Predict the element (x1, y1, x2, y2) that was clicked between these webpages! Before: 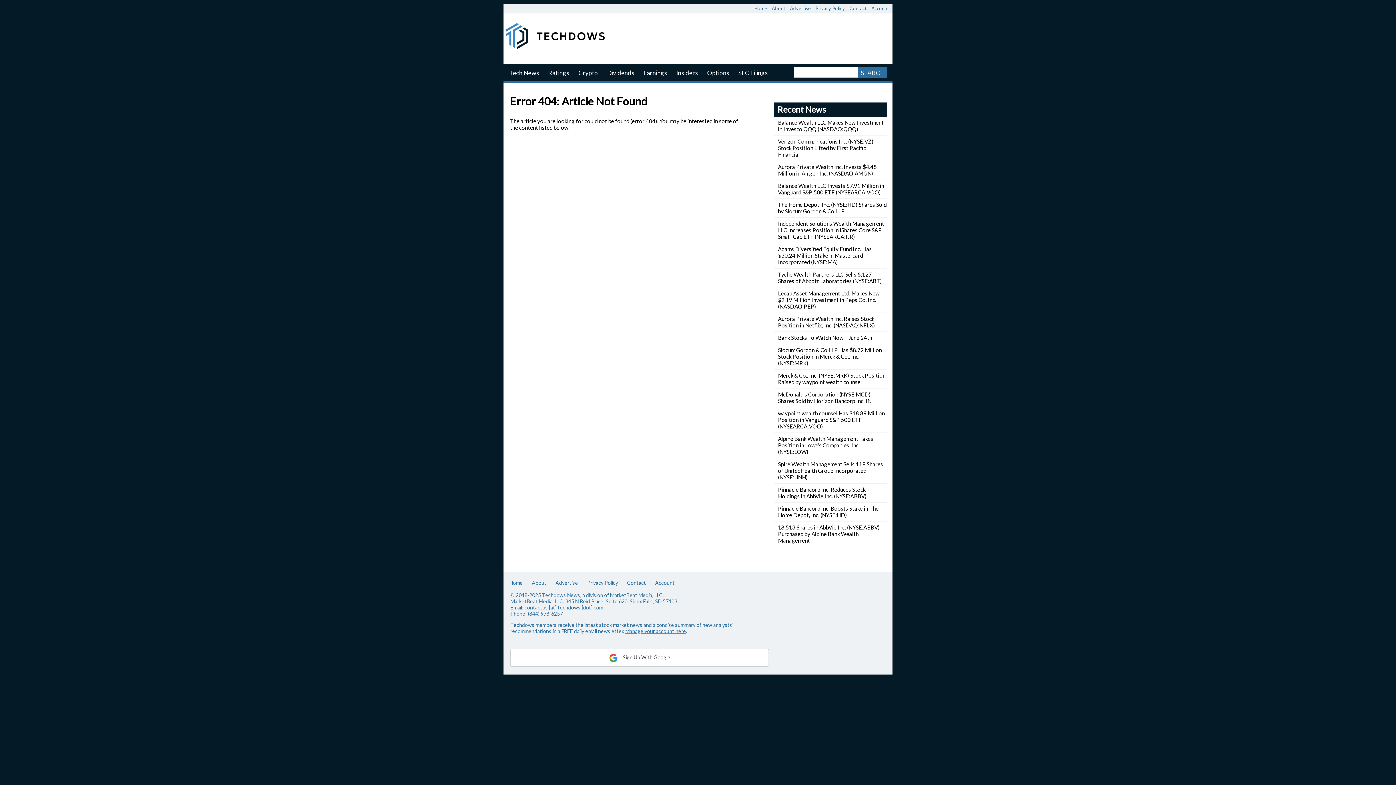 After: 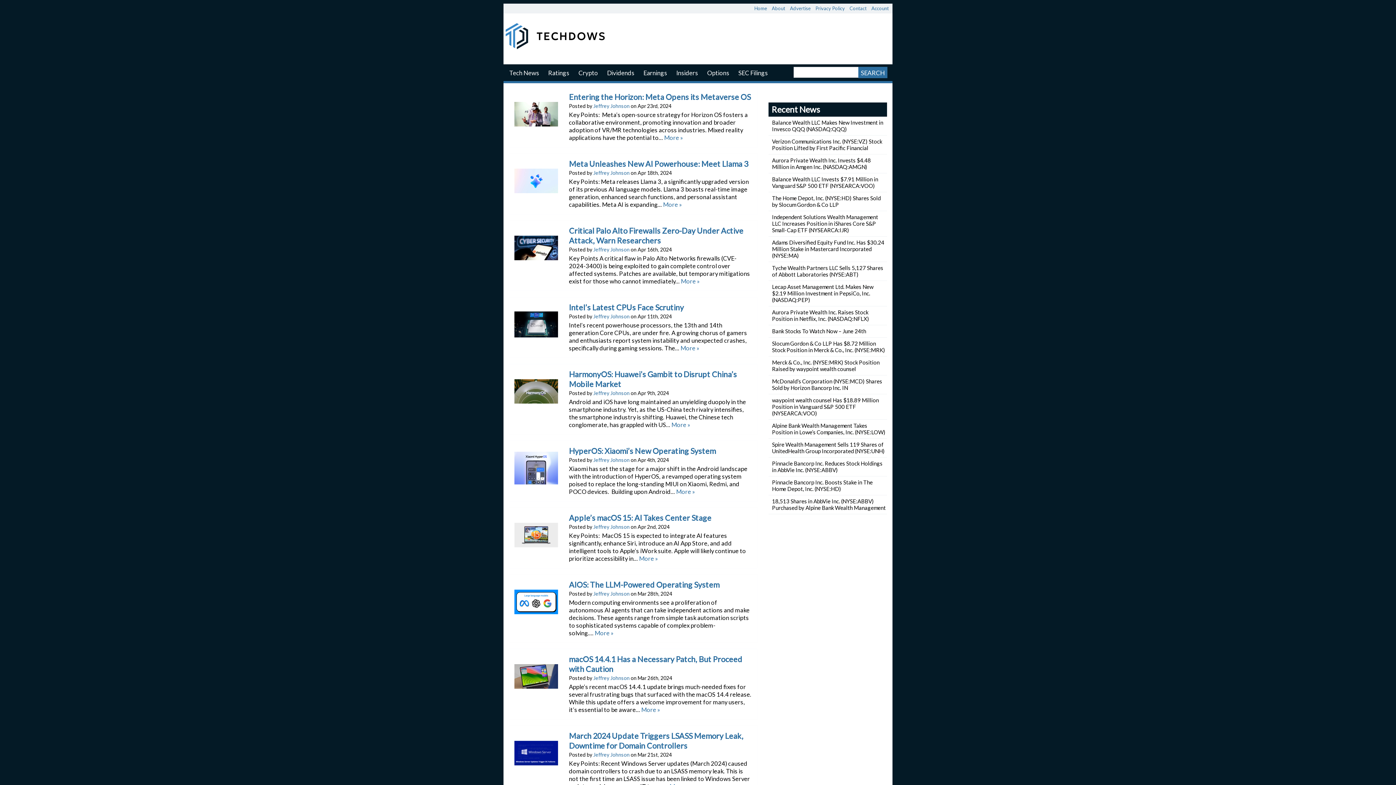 Action: bbox: (754, 3, 770, 13) label: Home